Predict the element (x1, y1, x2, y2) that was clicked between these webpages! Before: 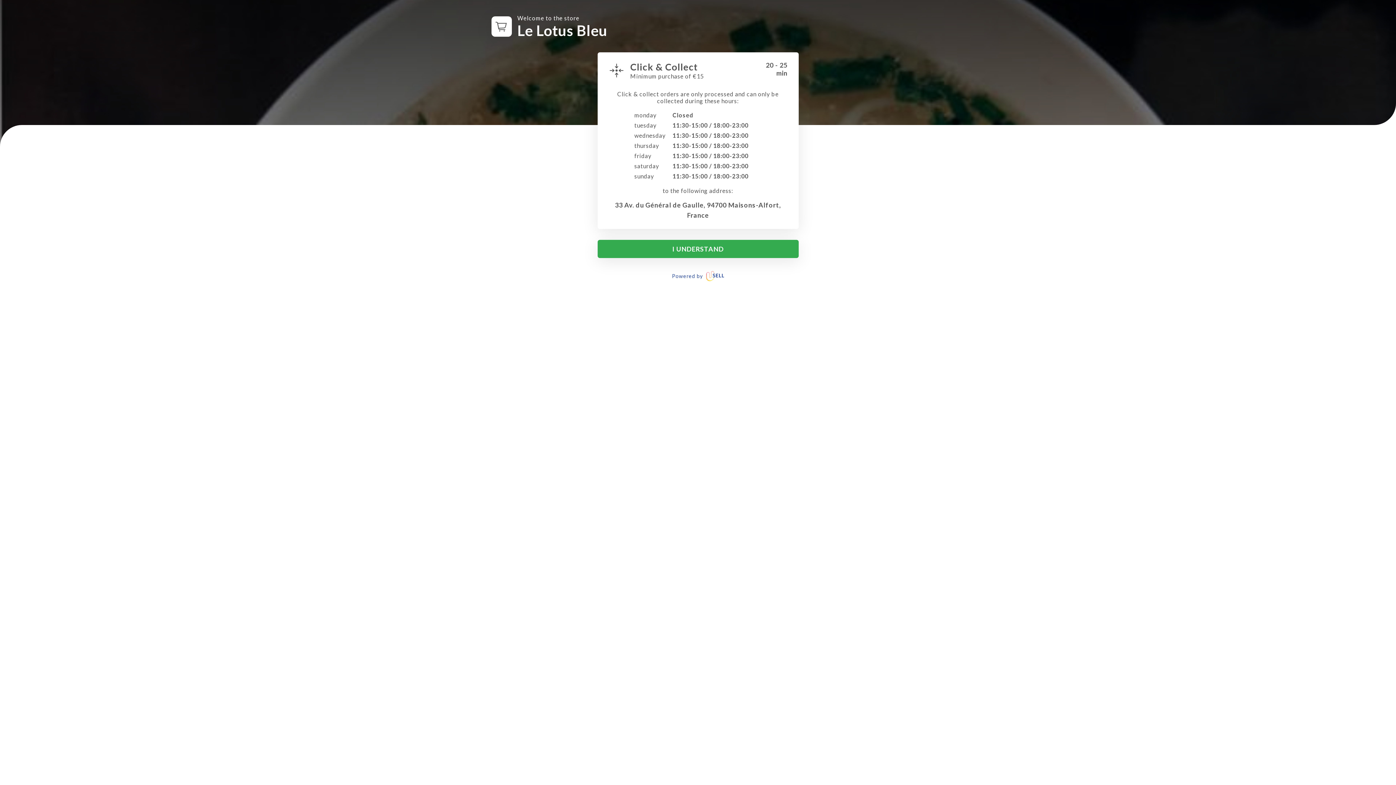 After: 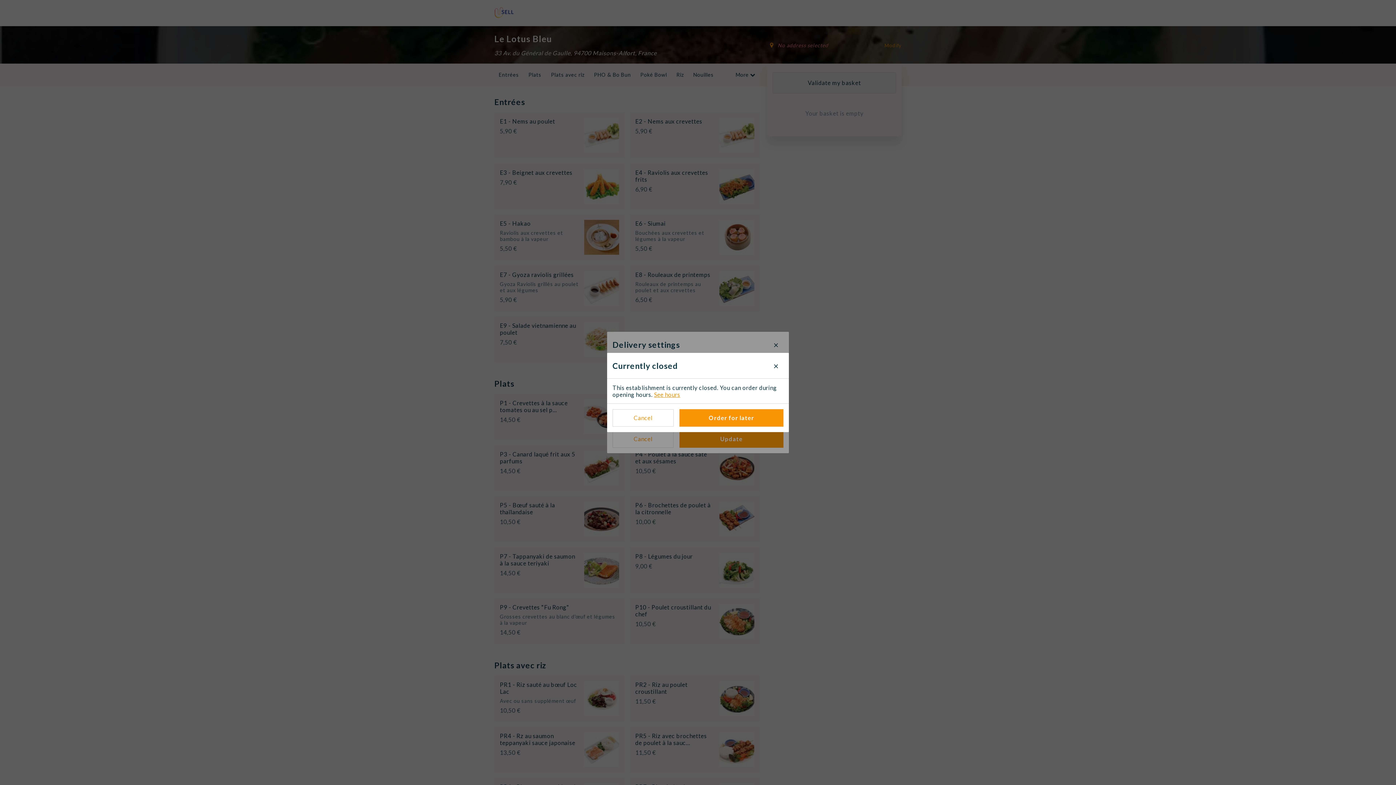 Action: bbox: (597, 240, 798, 258) label: I UNDERSTAND